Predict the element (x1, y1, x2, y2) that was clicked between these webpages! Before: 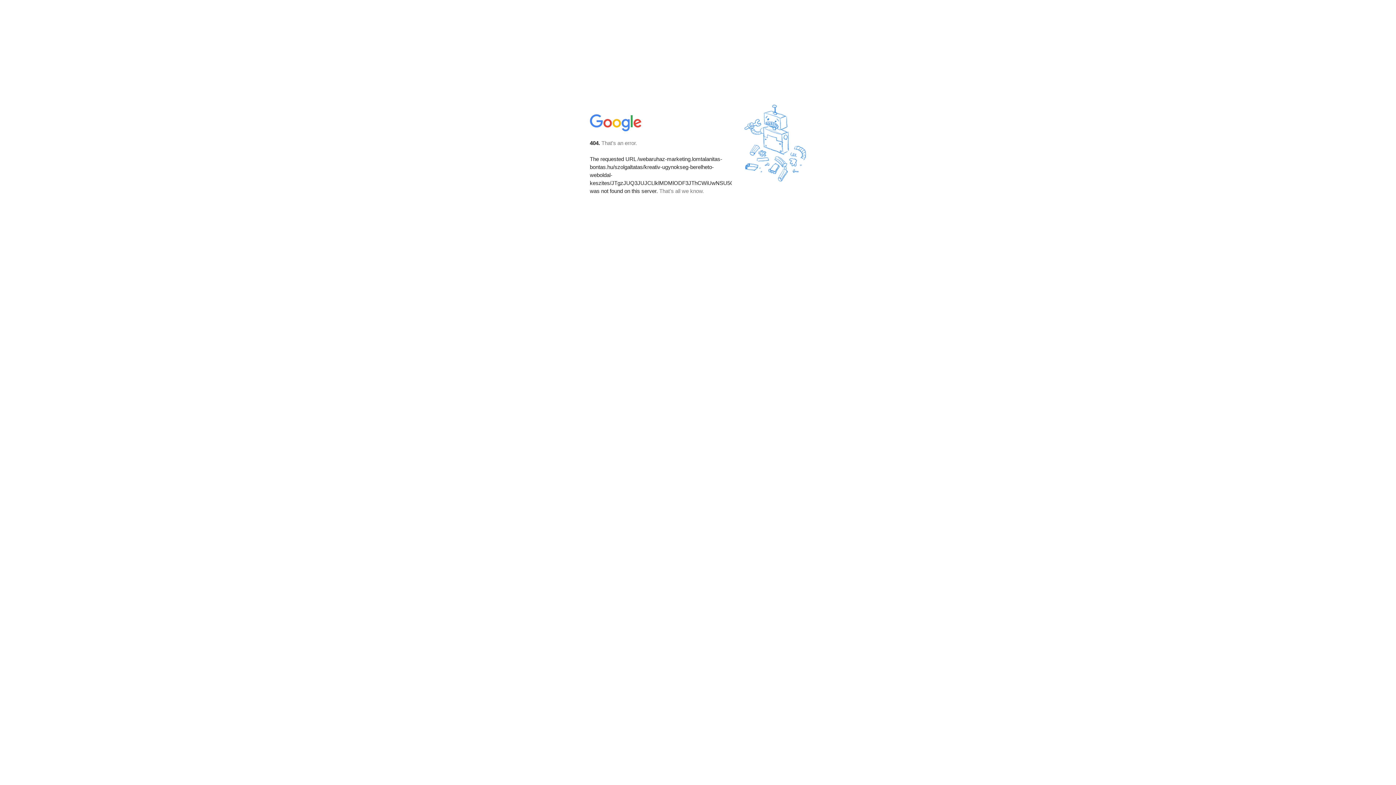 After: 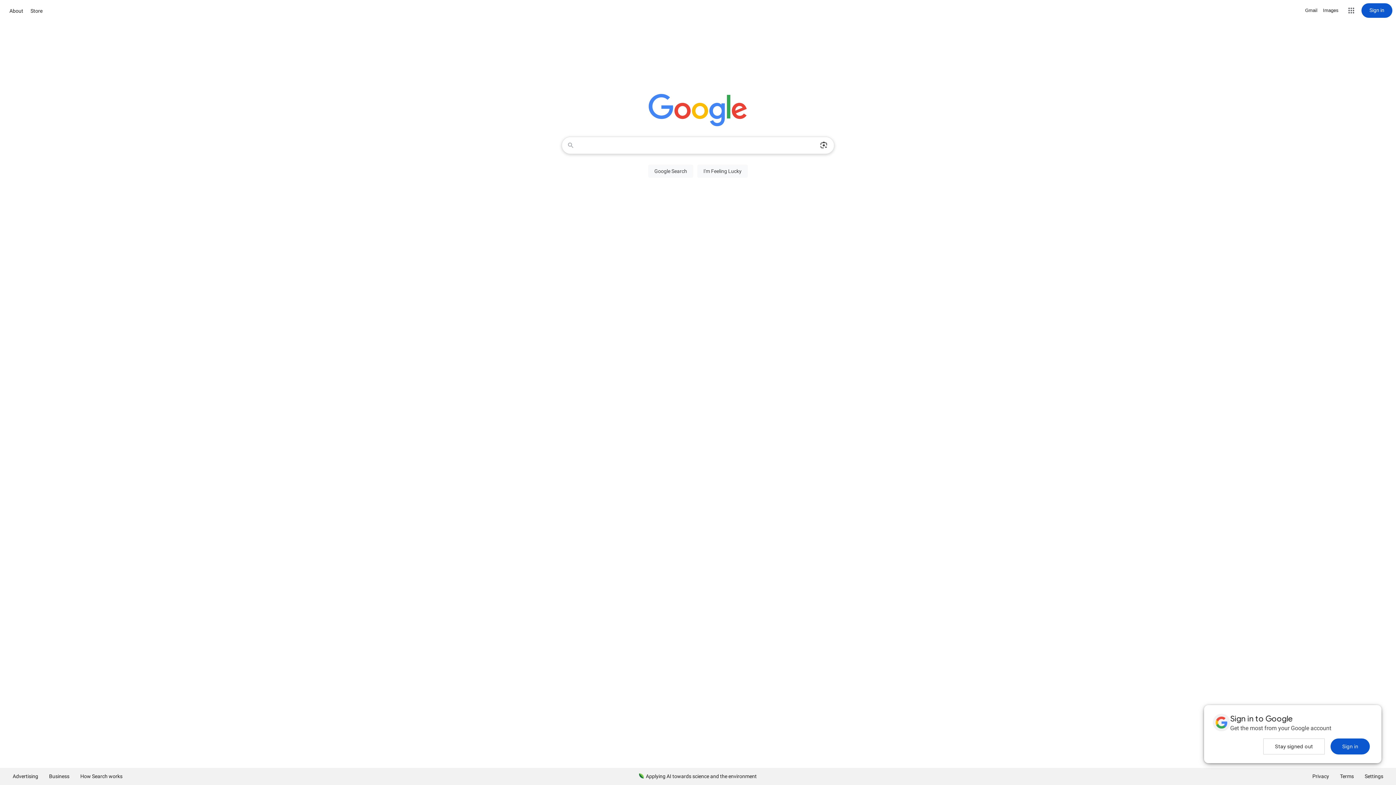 Action: bbox: (590, 127, 642, 134)